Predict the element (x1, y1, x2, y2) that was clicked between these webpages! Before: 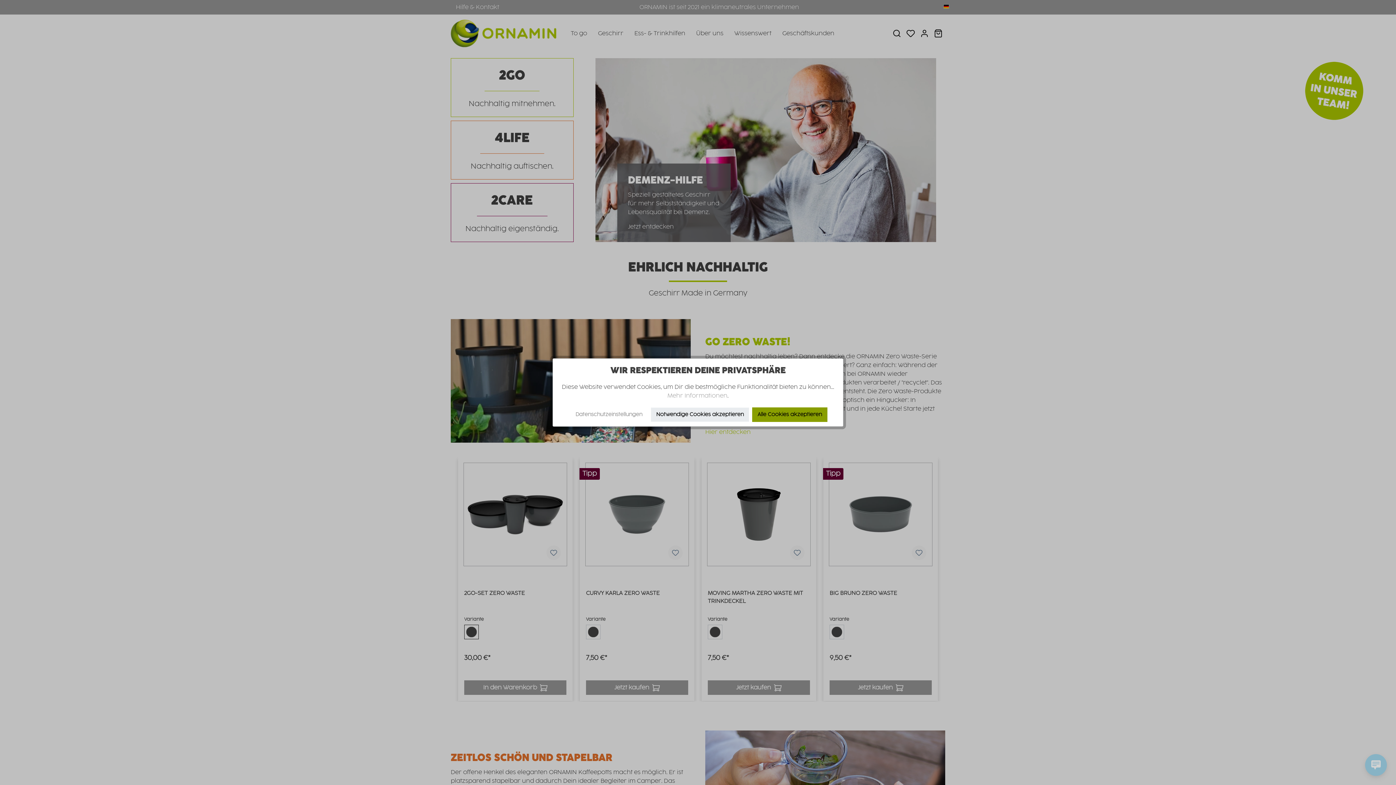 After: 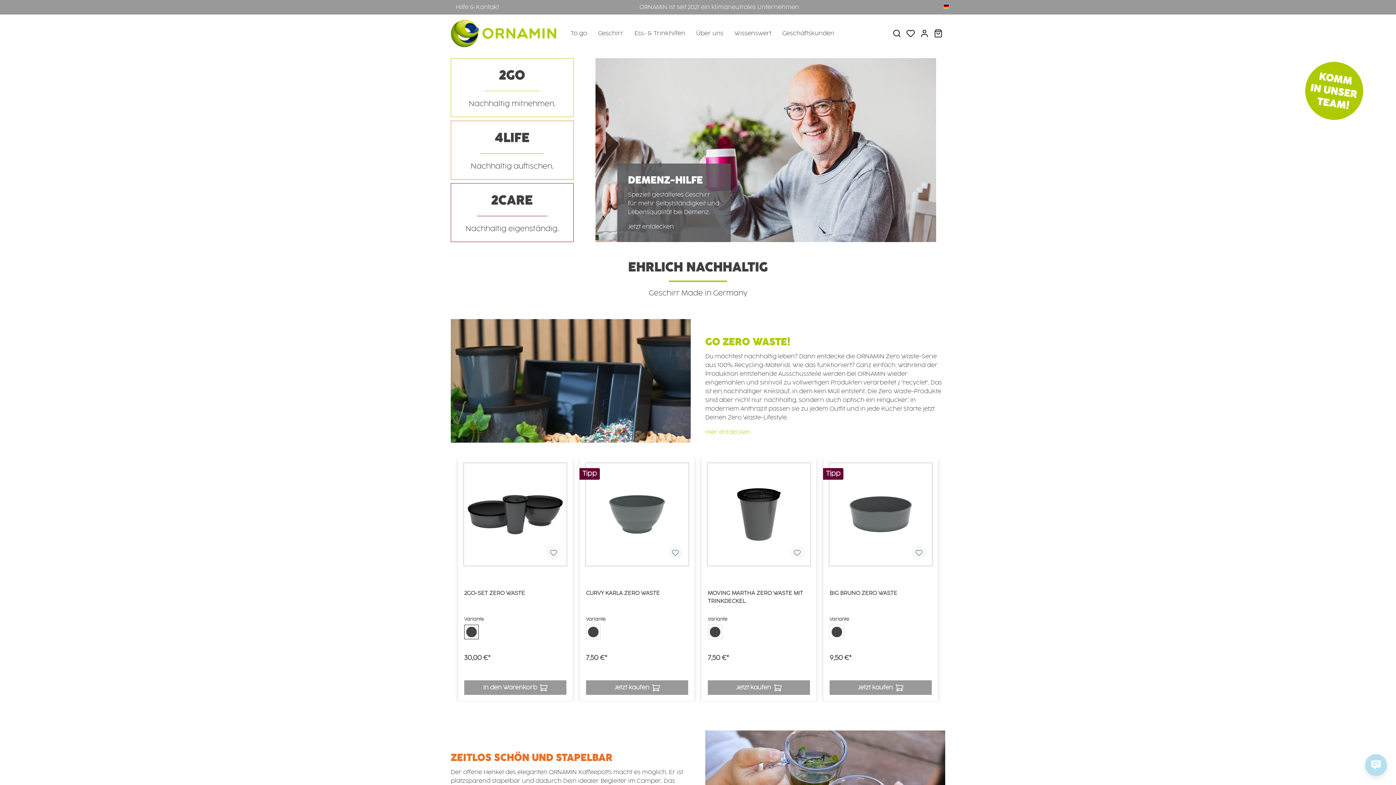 Action: bbox: (752, 407, 827, 422) label: Alle Cookies akzeptieren